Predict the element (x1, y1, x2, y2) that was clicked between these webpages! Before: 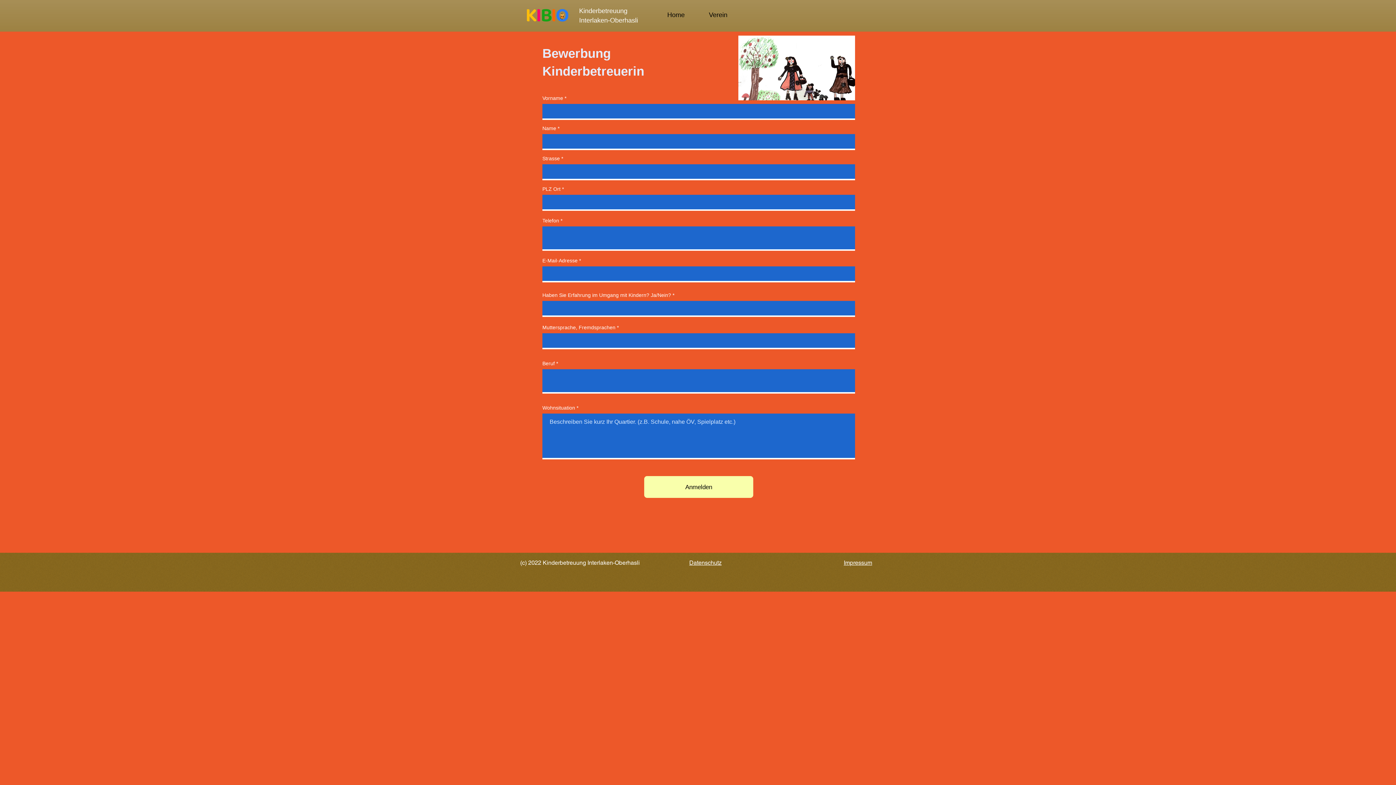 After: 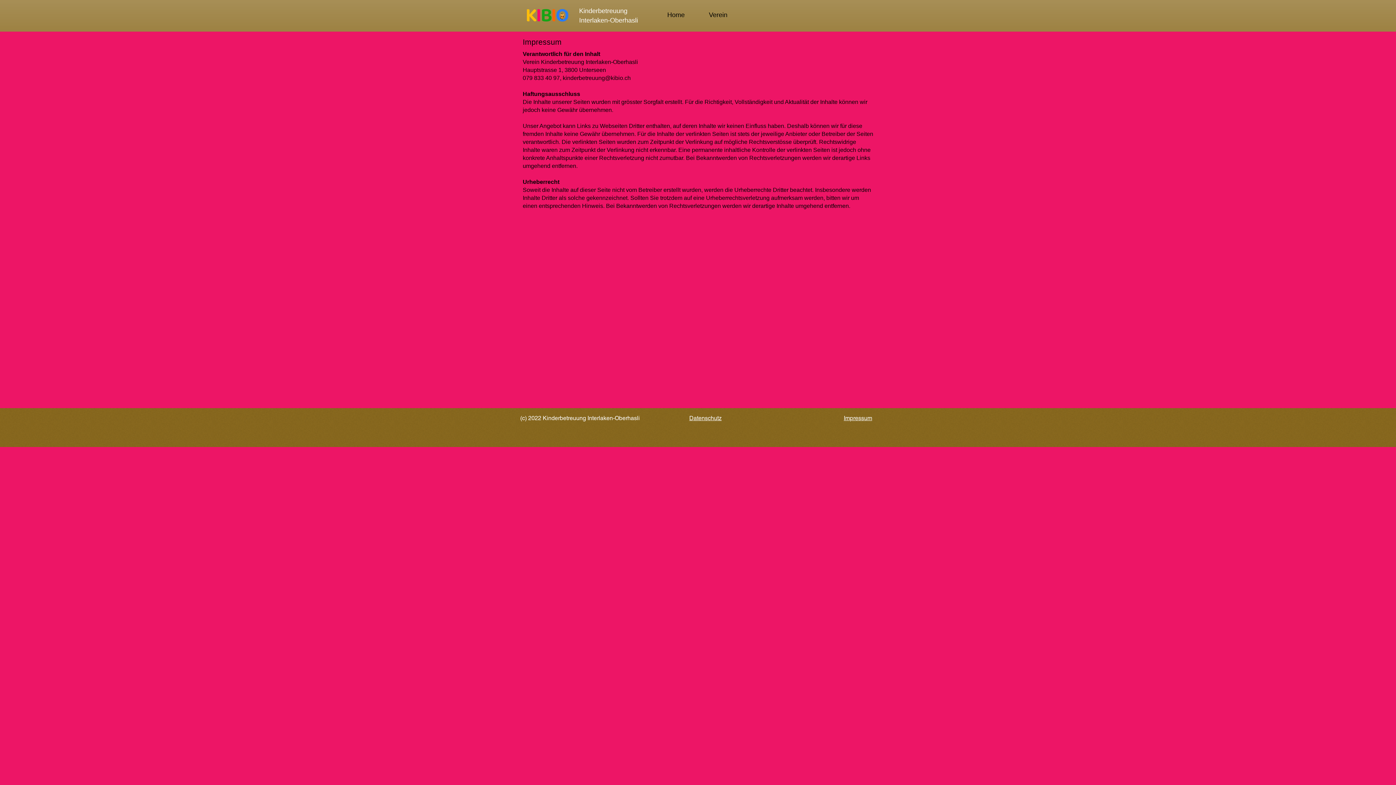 Action: label: Impressum bbox: (844, 559, 872, 566)